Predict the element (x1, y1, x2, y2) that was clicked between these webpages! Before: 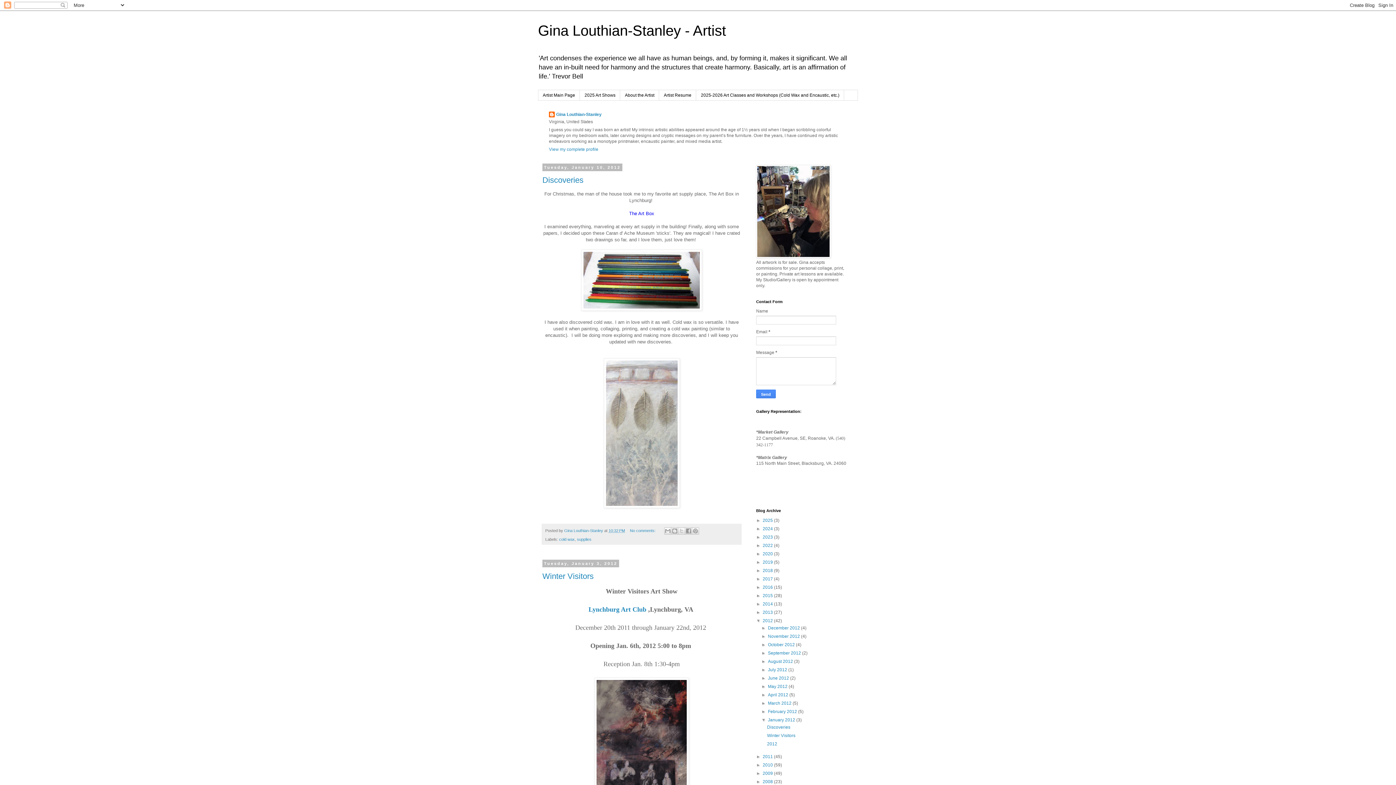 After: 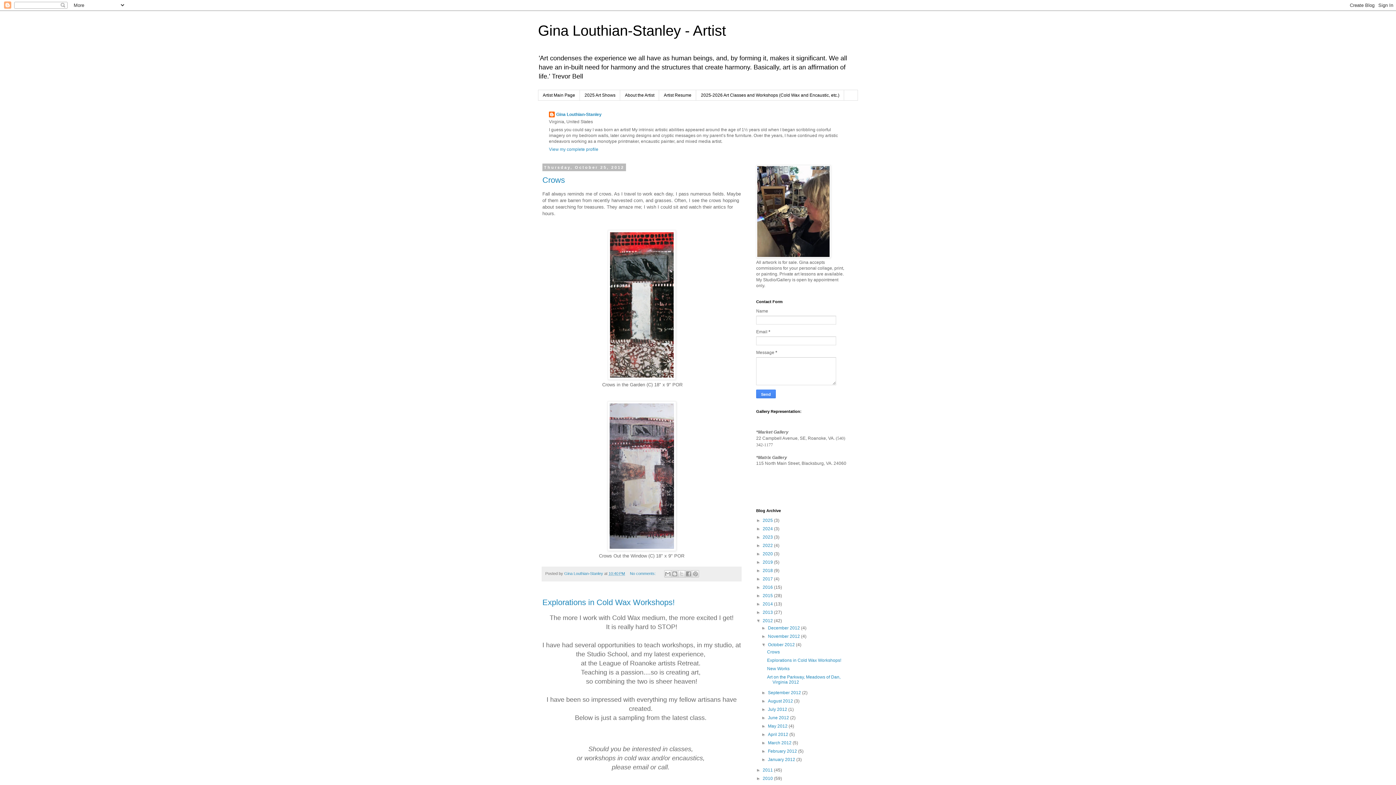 Action: bbox: (768, 642, 796, 647) label: October 2012 